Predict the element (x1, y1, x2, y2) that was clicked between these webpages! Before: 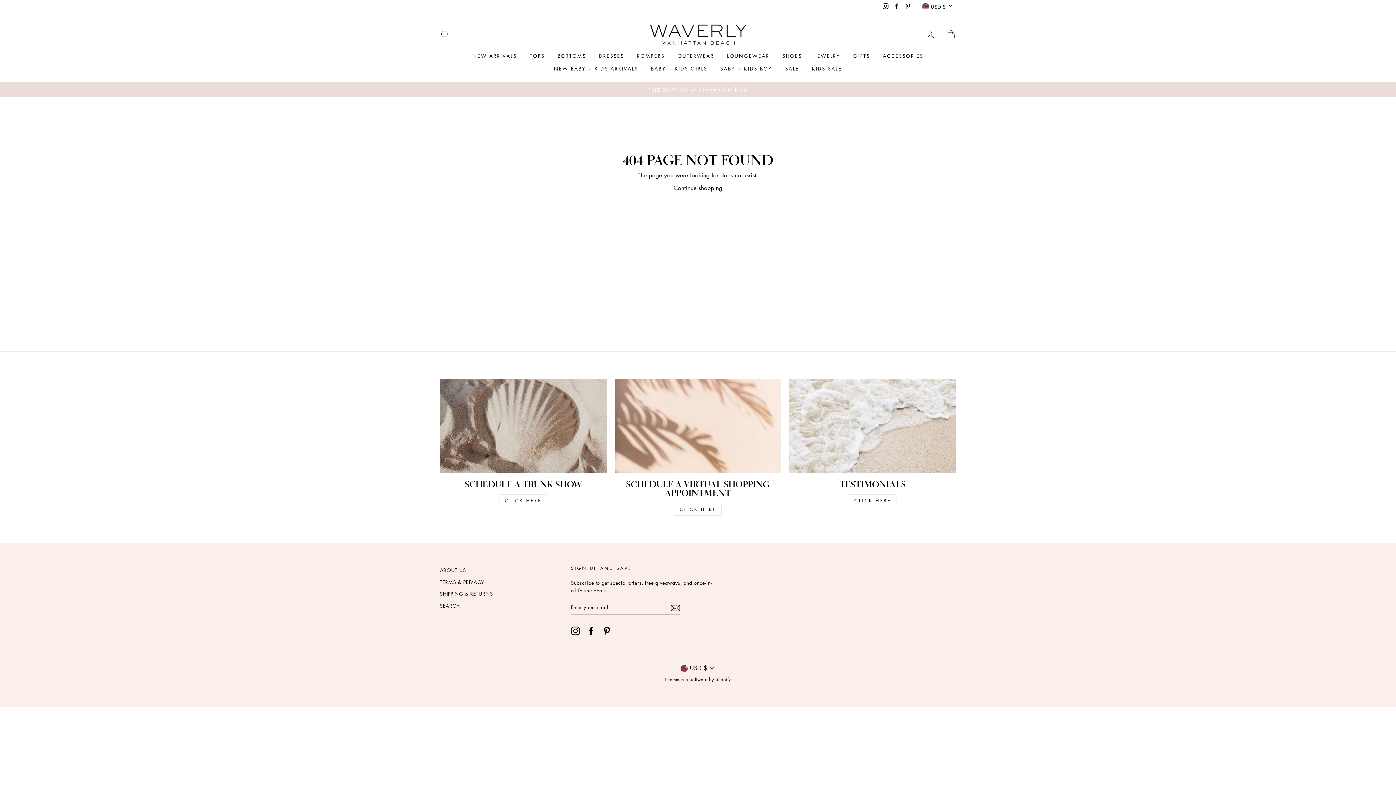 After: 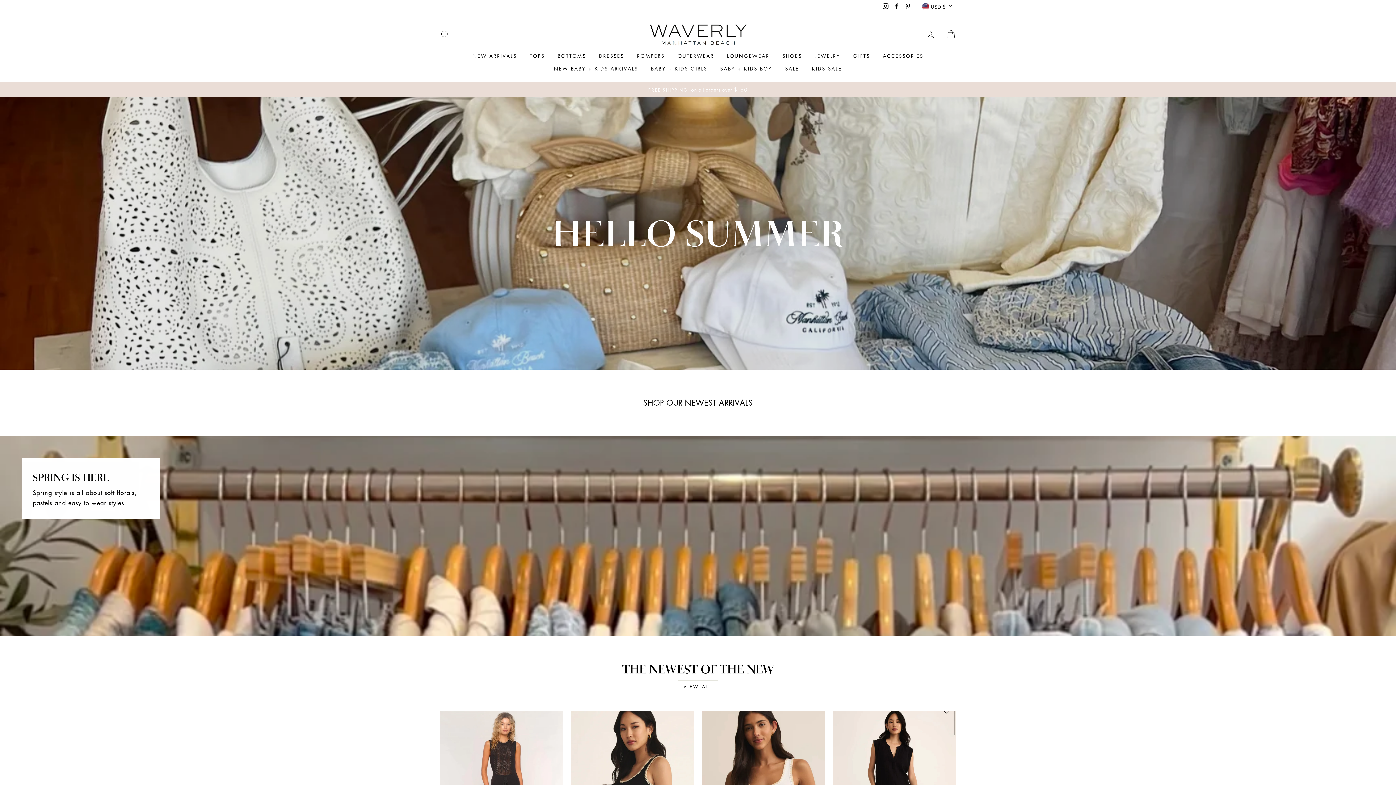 Action: label: Continue shopping bbox: (673, 183, 722, 193)